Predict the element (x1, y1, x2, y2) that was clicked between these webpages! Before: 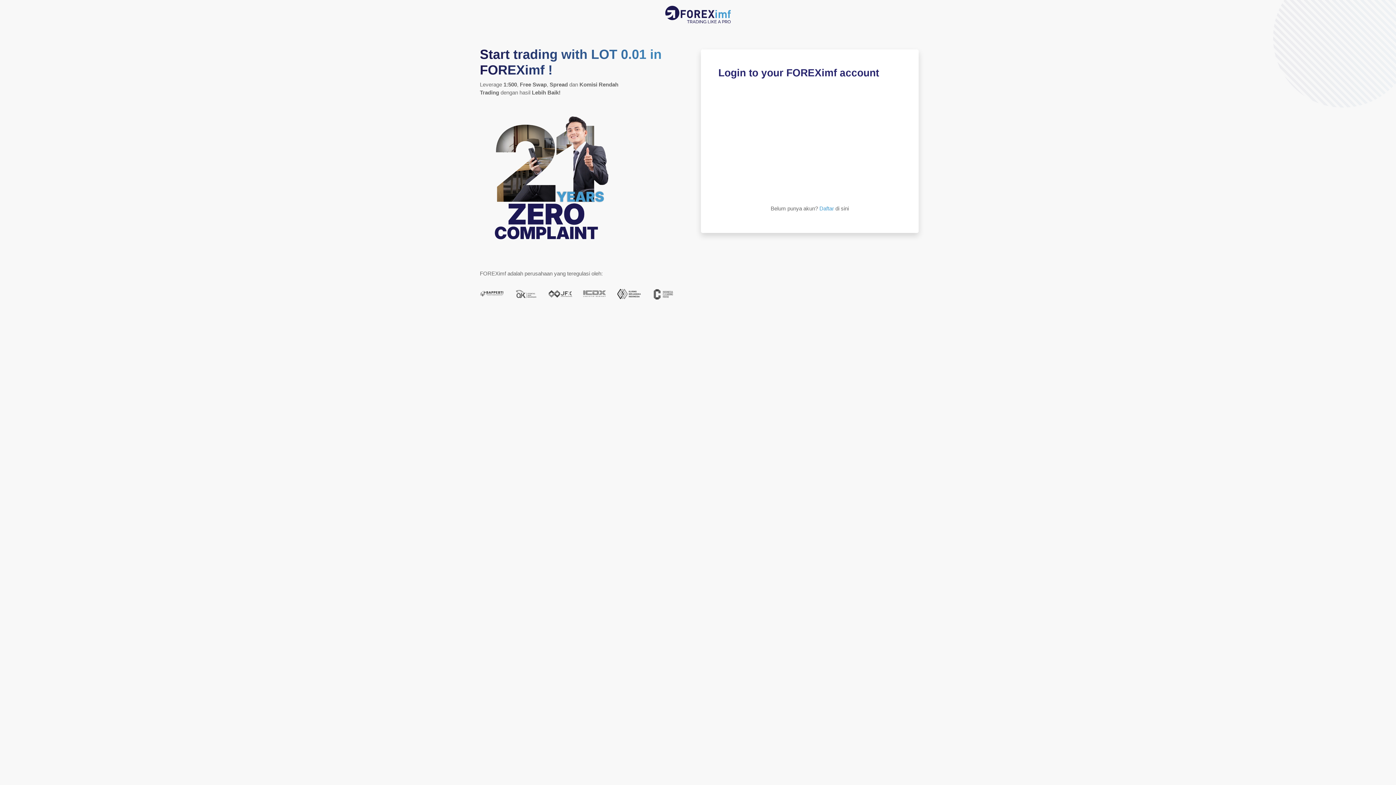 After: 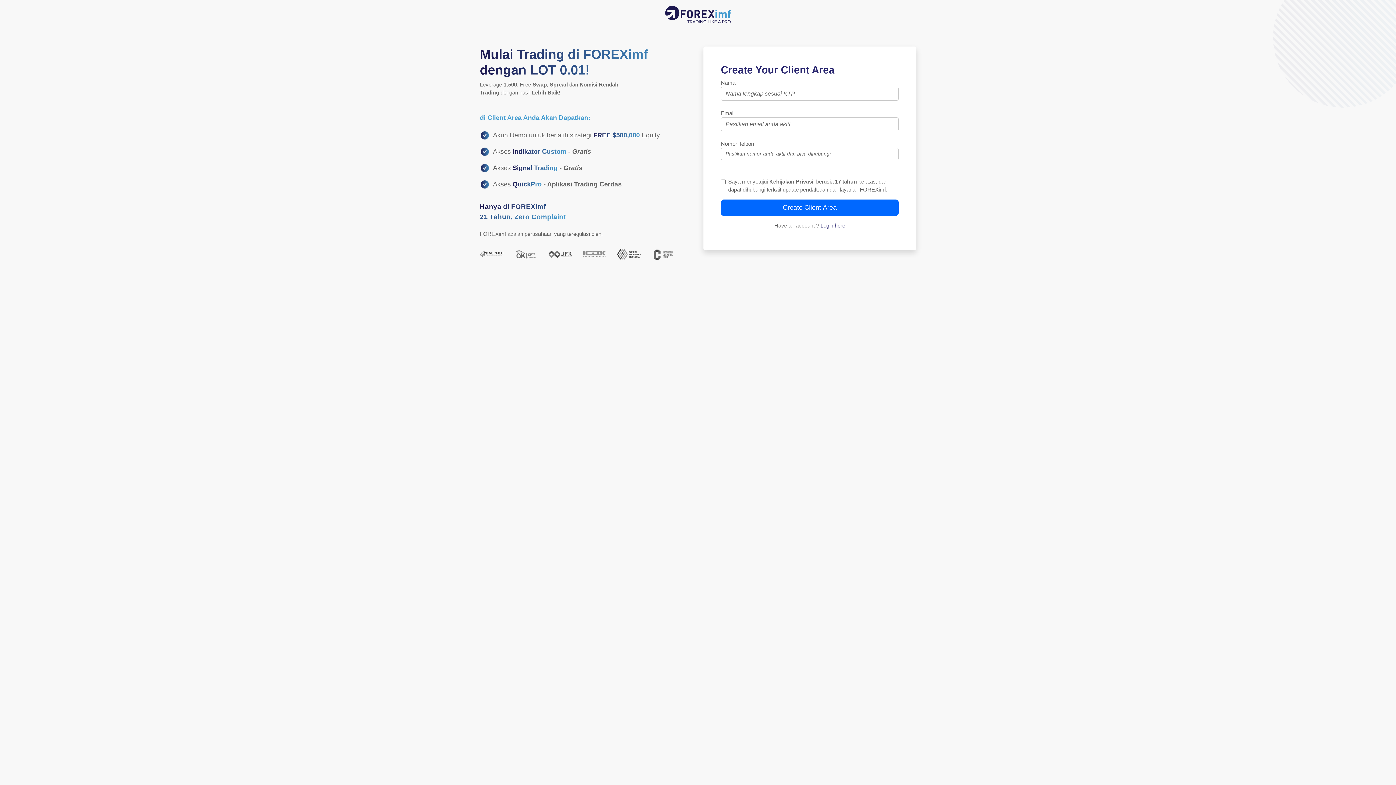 Action: bbox: (819, 205, 834, 211) label: Daftar